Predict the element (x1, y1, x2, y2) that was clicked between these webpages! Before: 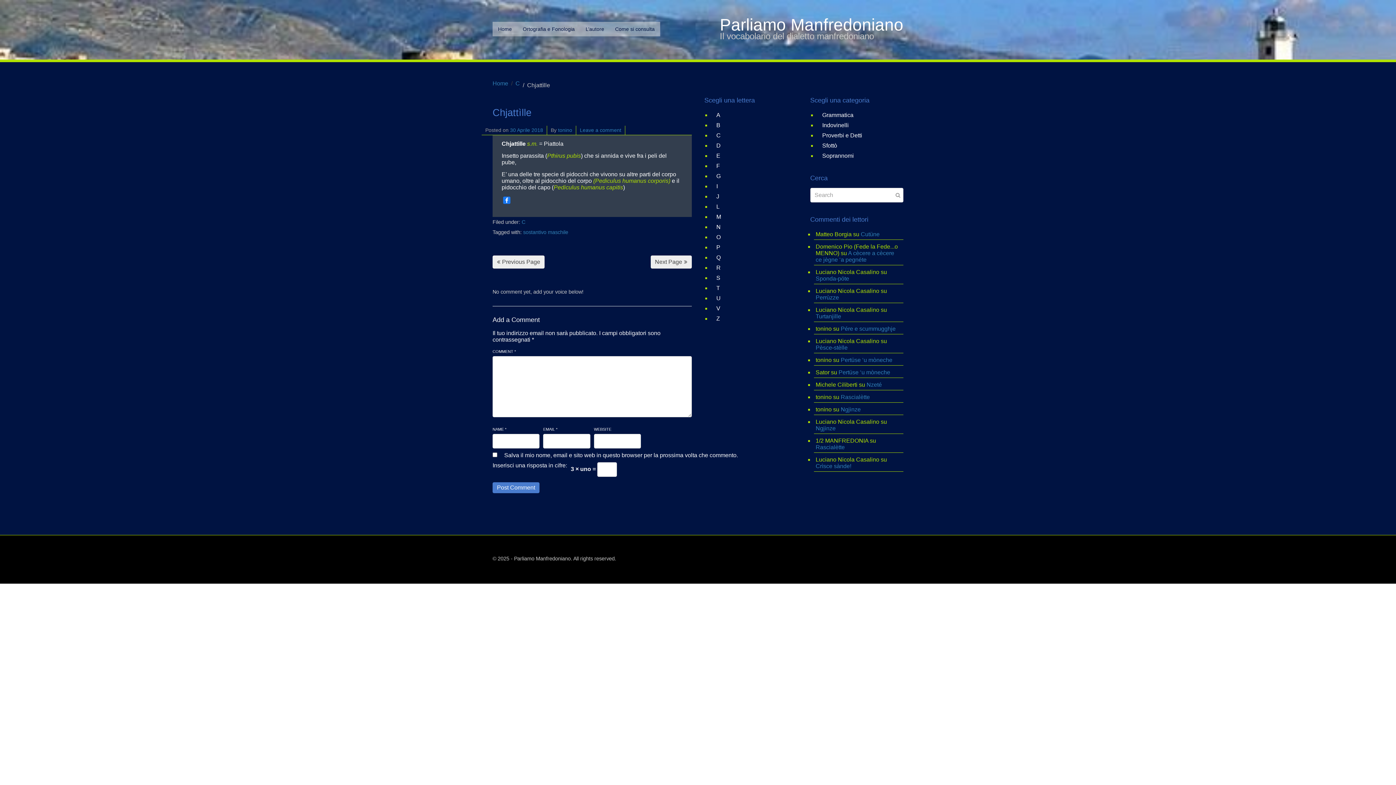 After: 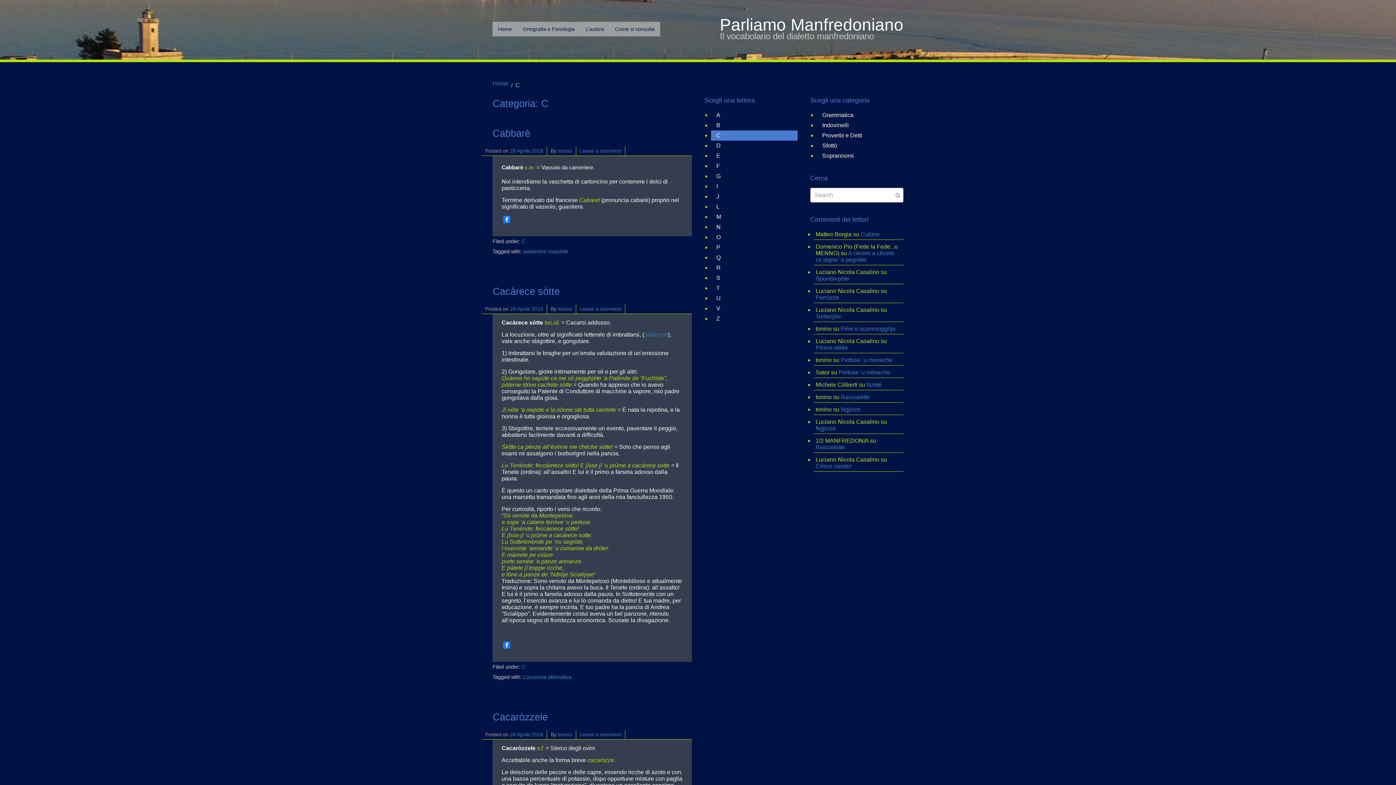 Action: bbox: (515, 80, 520, 86) label: C